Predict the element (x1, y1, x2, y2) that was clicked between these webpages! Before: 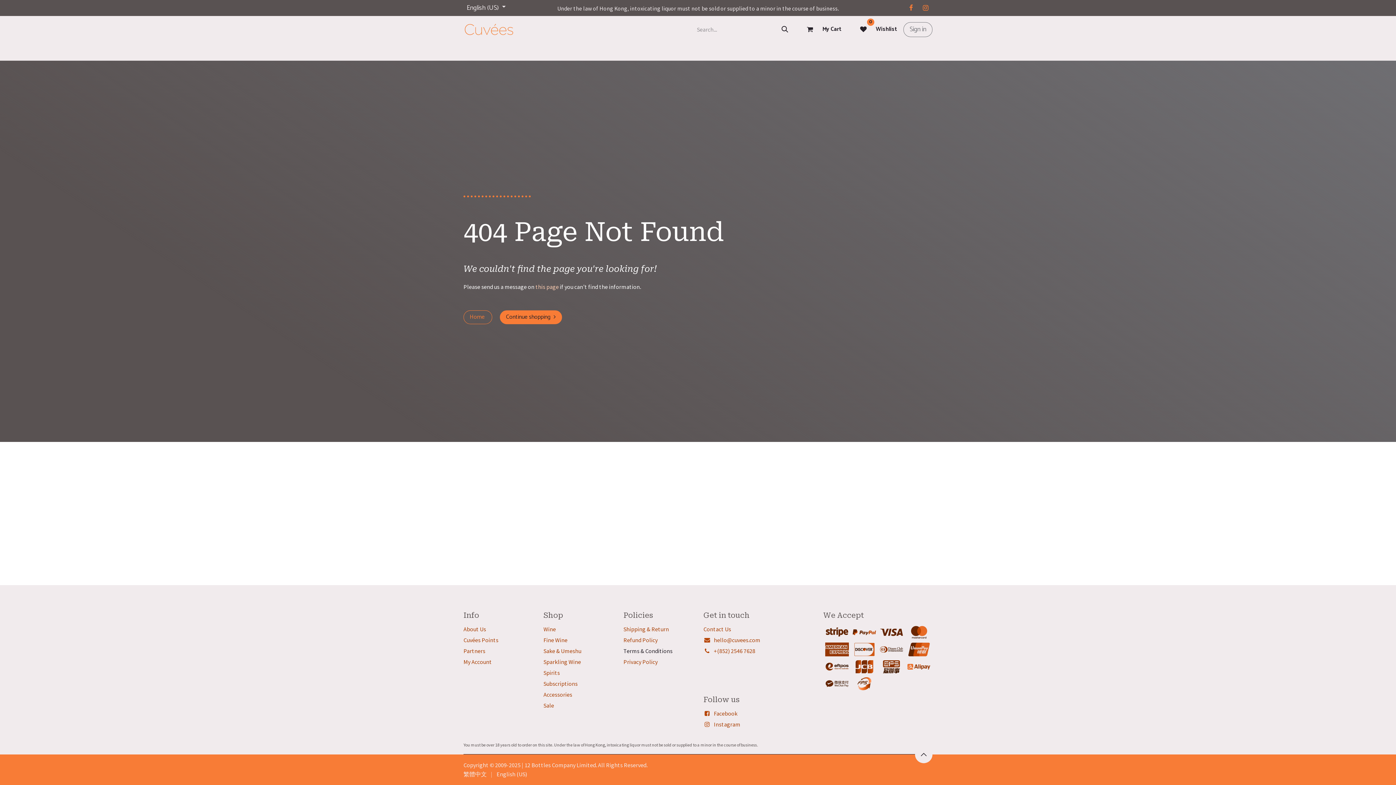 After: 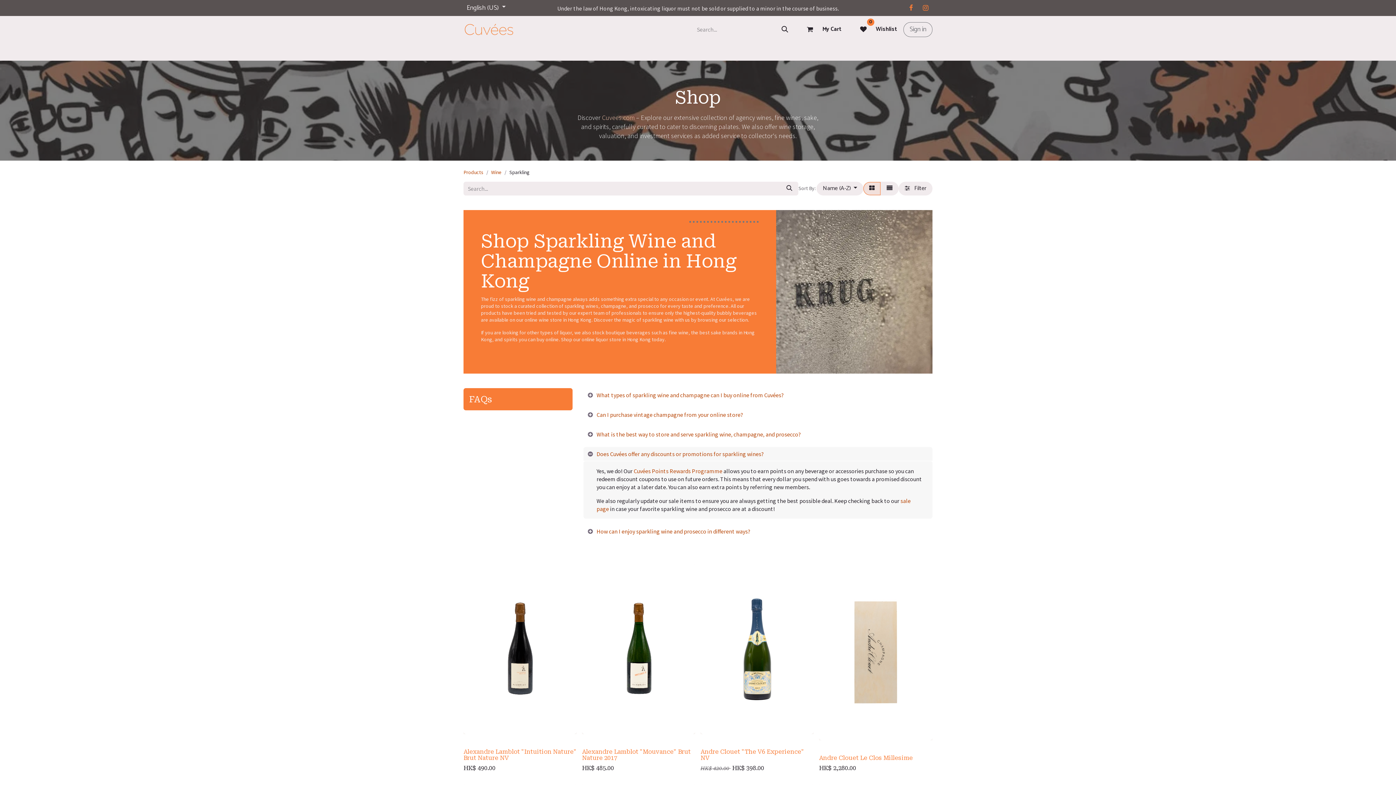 Action: label: Sparkling Wine bbox: (543, 658, 581, 665)